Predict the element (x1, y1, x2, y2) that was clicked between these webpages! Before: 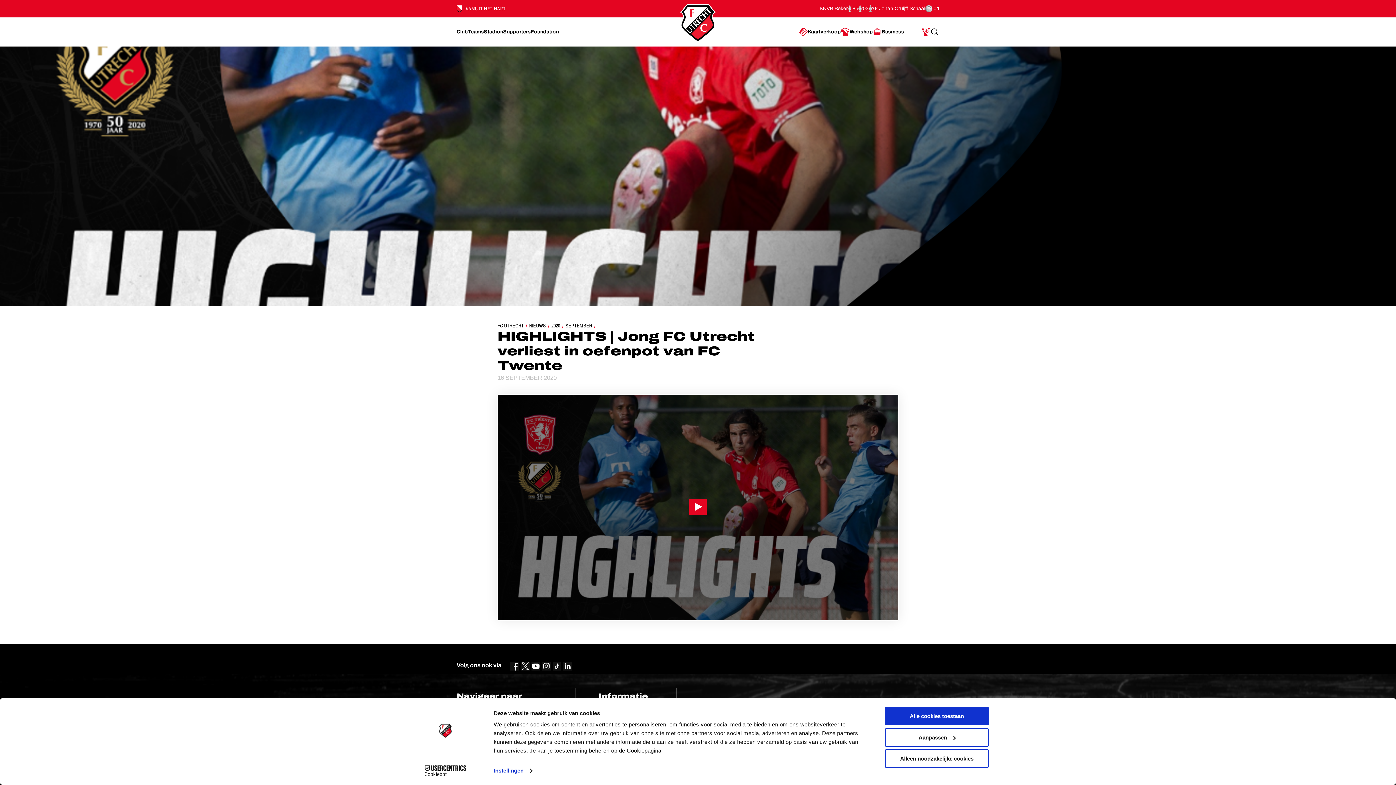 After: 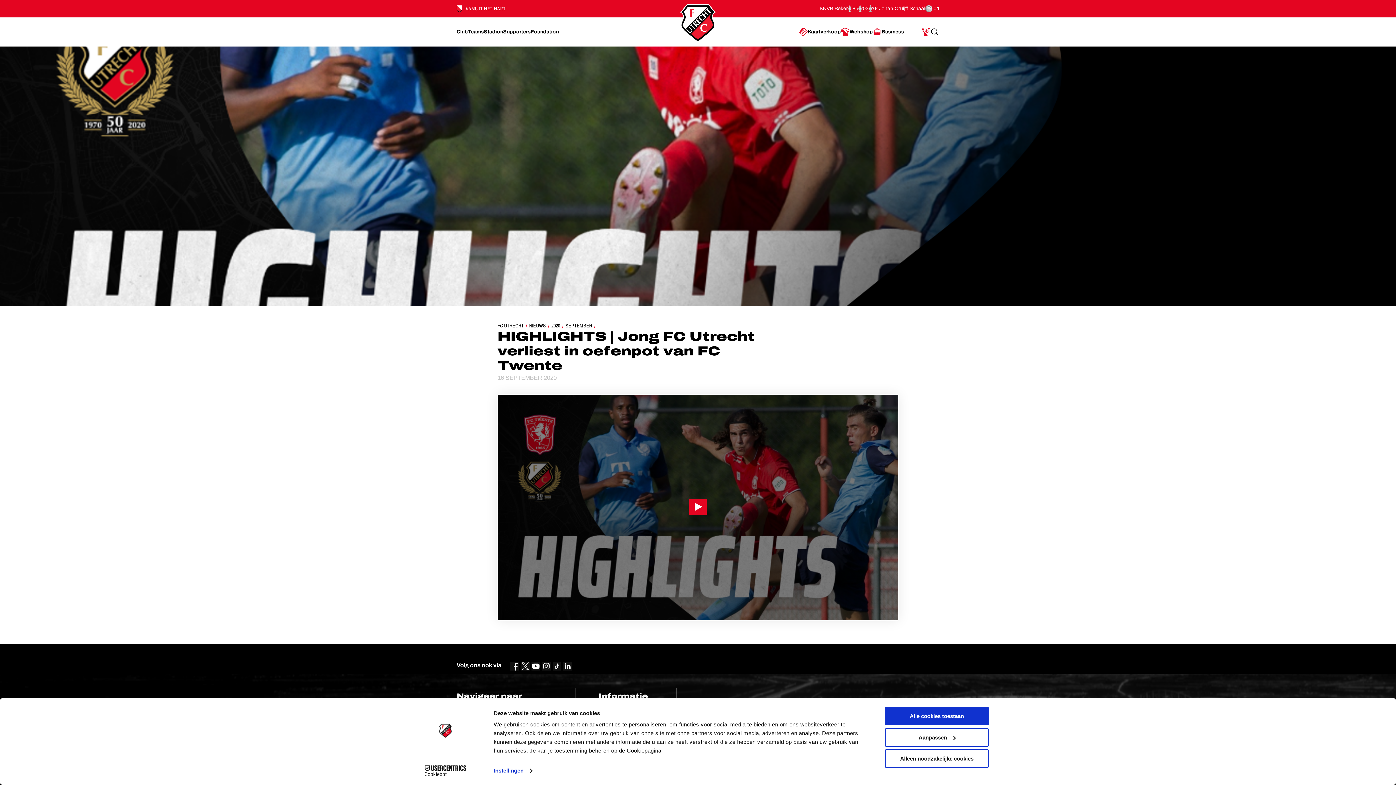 Action: bbox: (542, 664, 550, 672)